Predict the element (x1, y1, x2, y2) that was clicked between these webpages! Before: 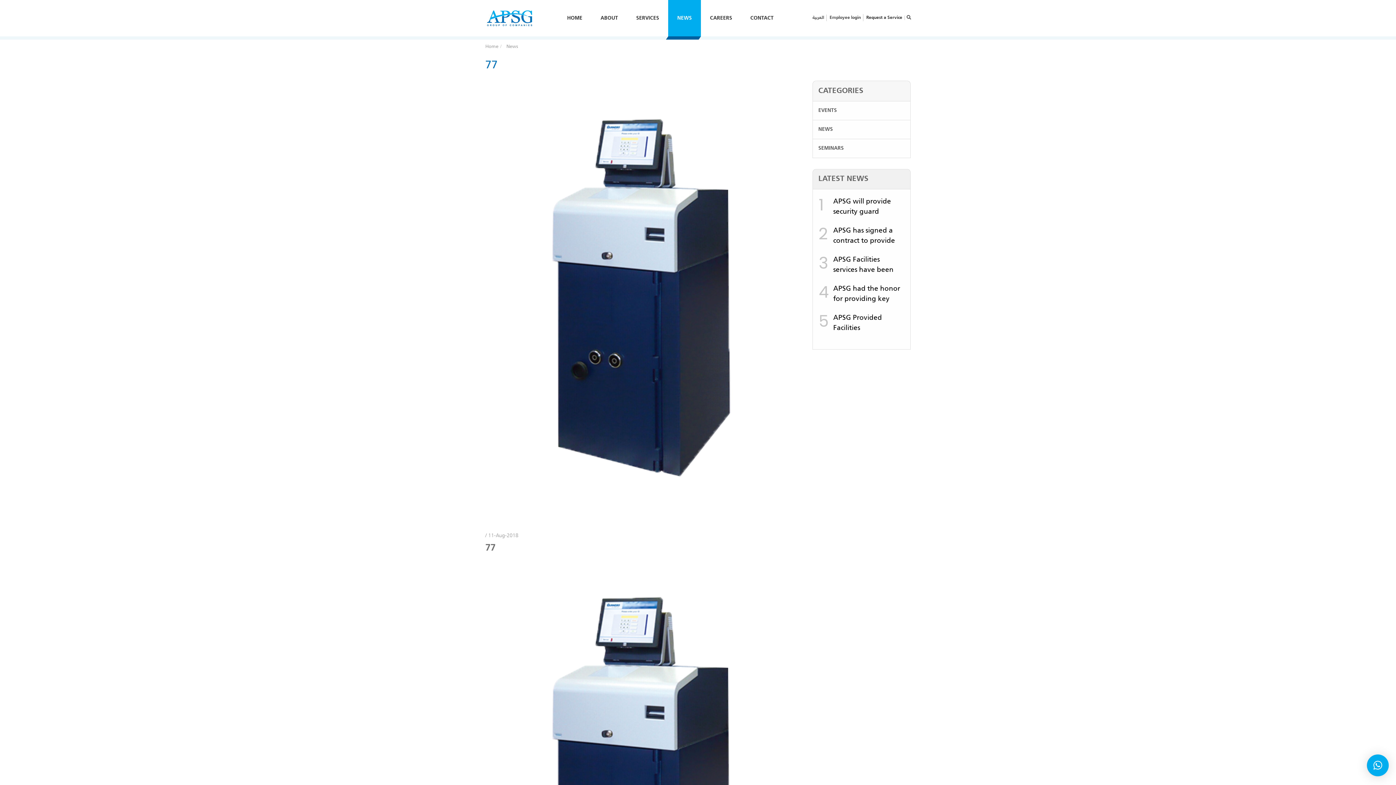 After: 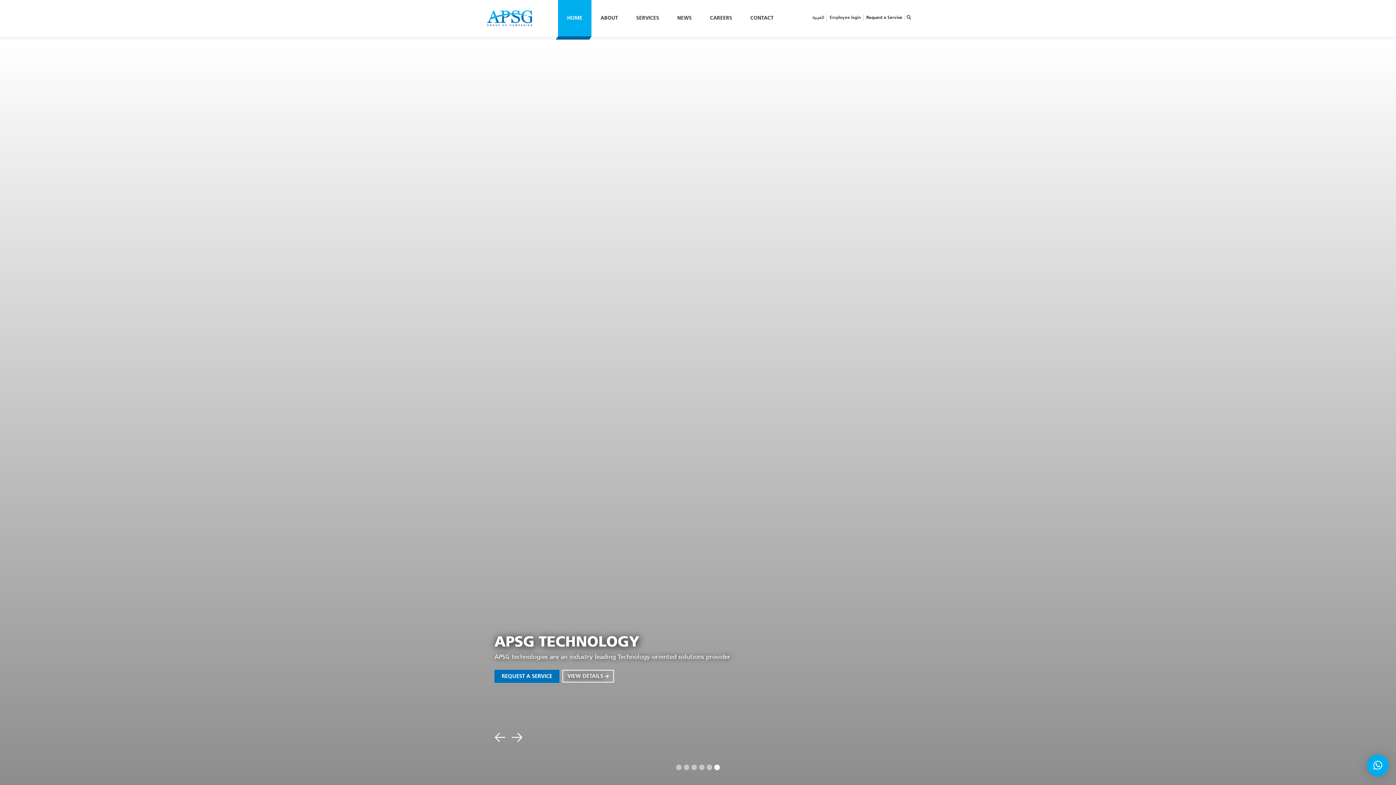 Action: bbox: (485, 9, 547, 27)